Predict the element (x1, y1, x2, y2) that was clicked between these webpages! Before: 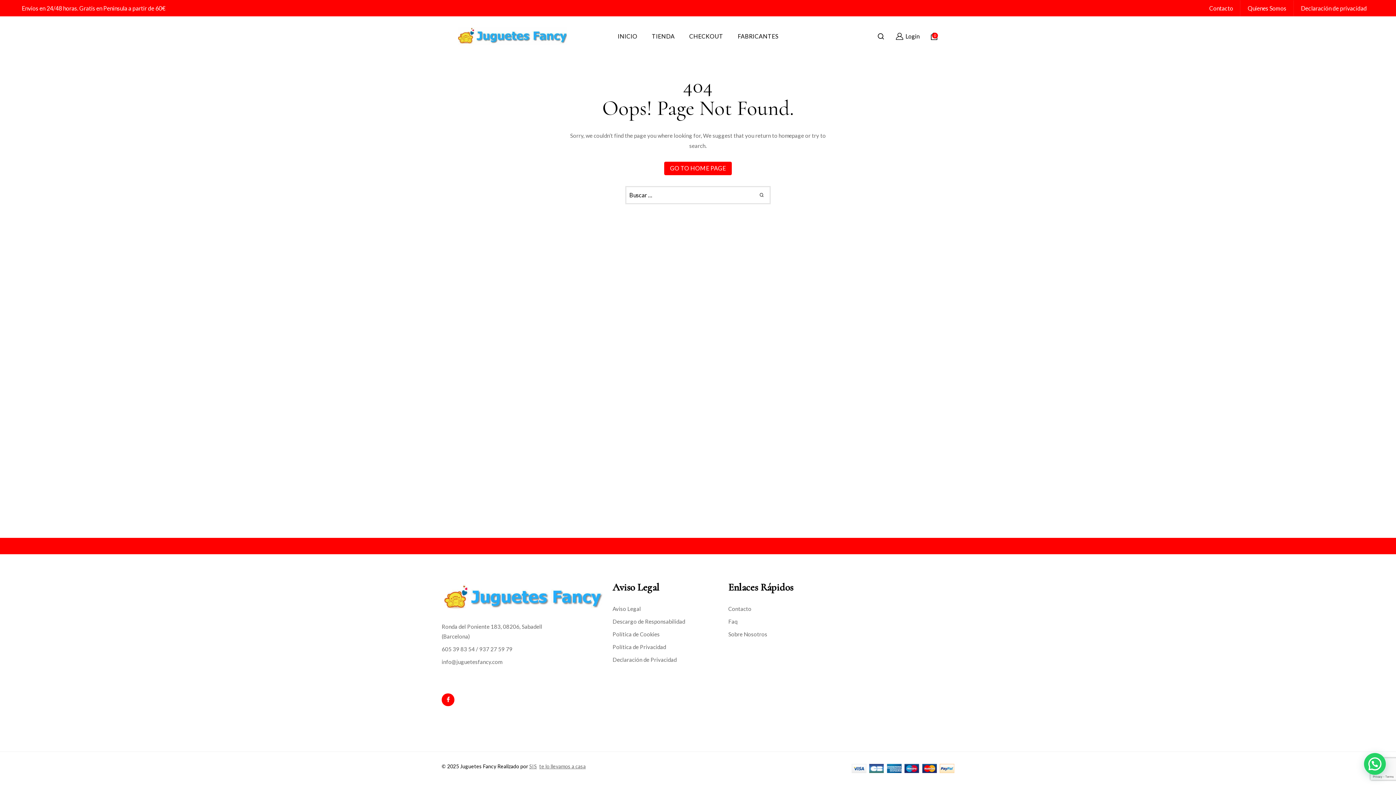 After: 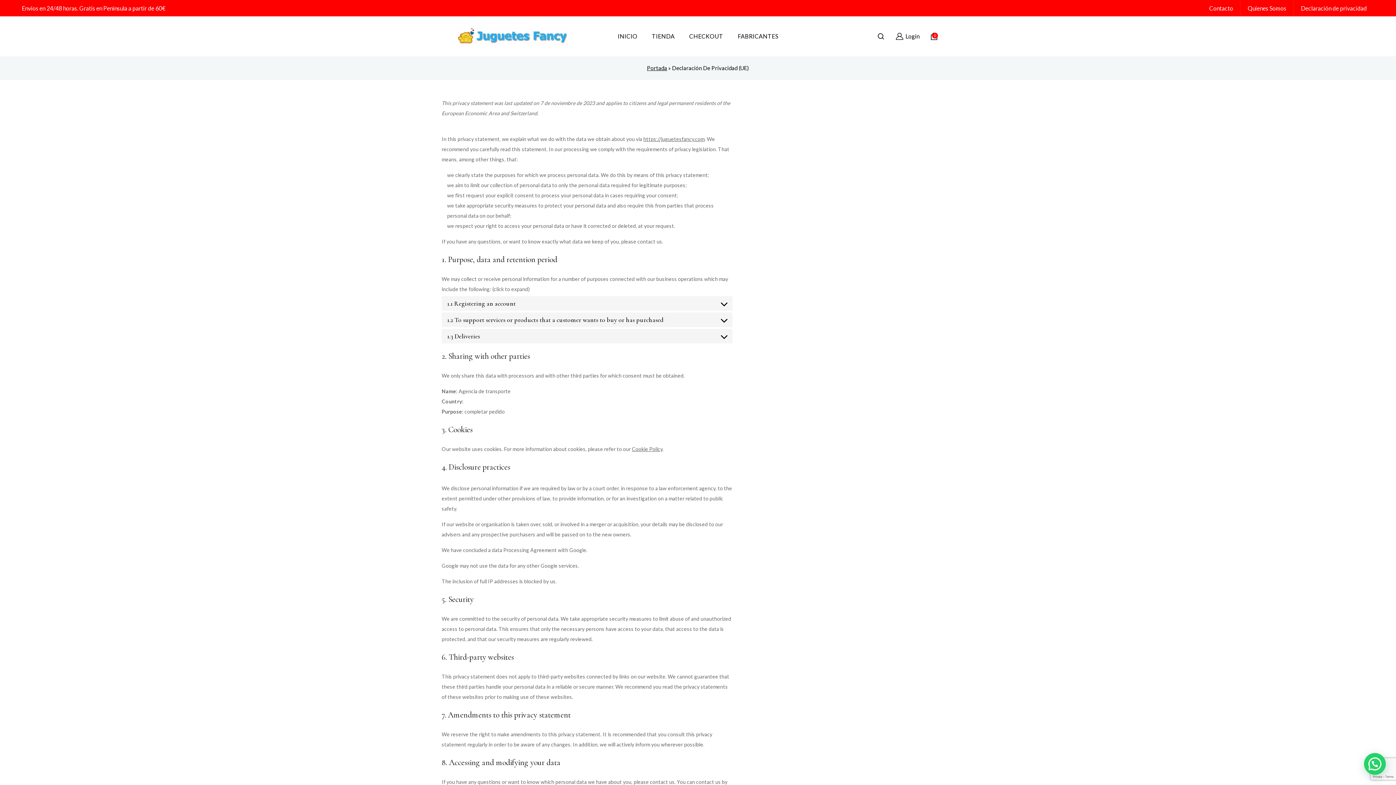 Action: label: Declaración de Privacidad bbox: (612, 656, 676, 663)